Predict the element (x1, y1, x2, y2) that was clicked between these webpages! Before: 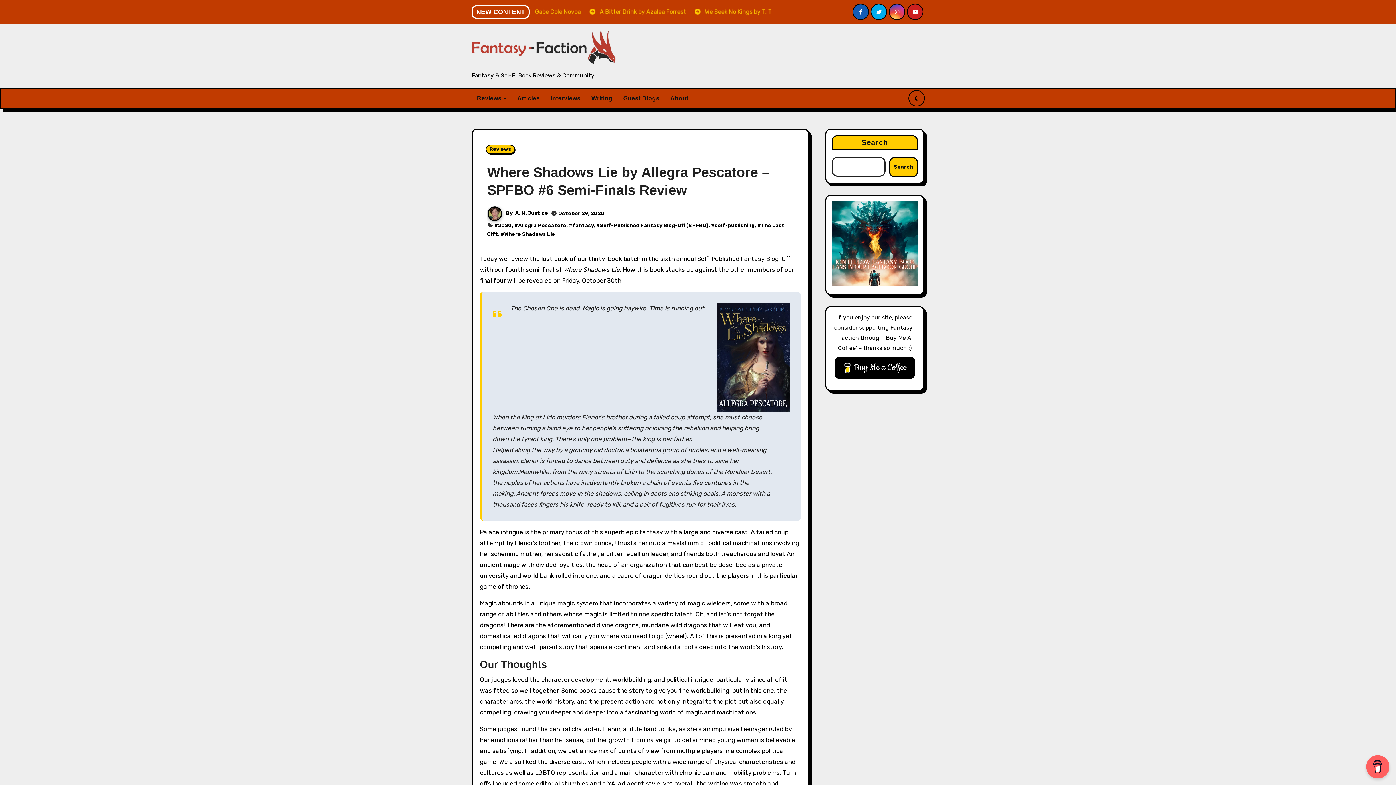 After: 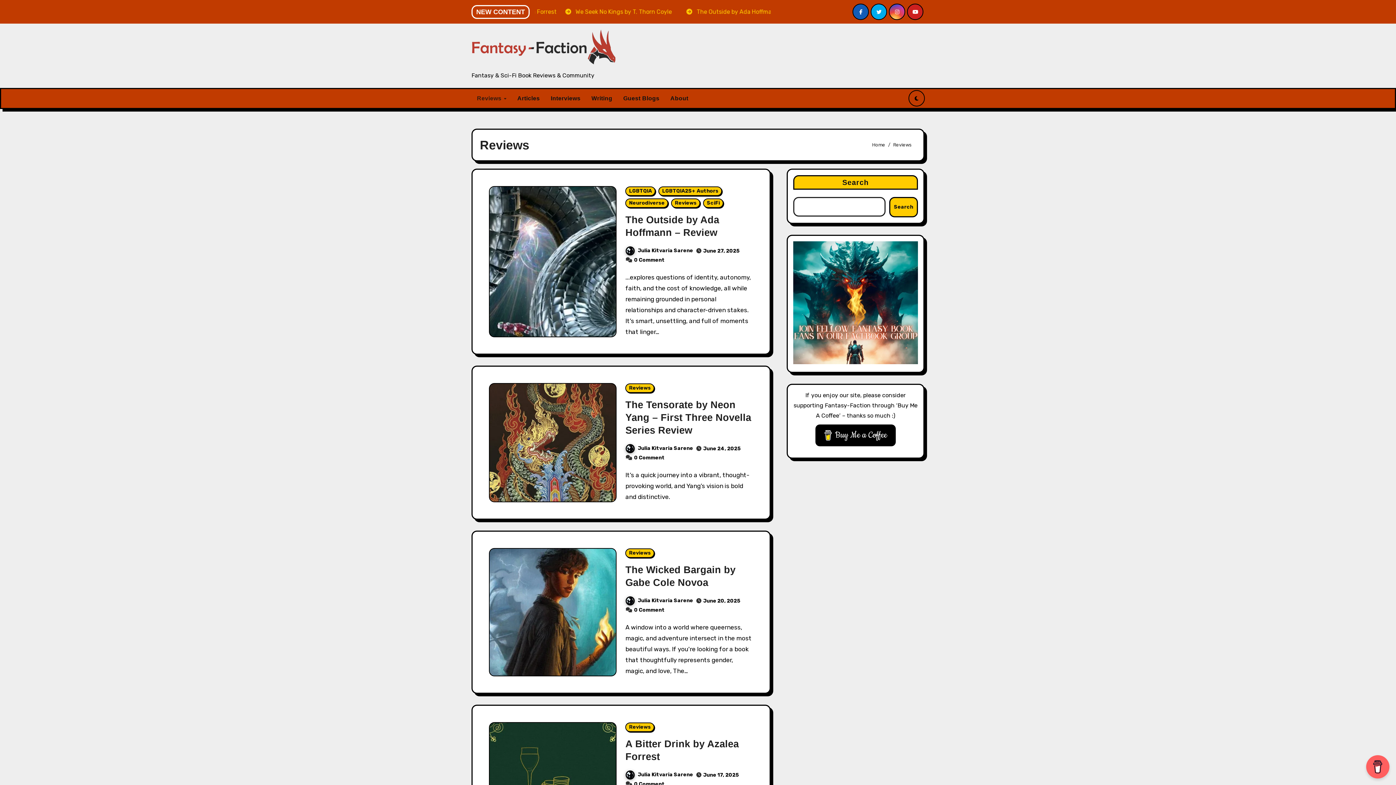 Action: label: Reviews bbox: (485, 144, 514, 154)